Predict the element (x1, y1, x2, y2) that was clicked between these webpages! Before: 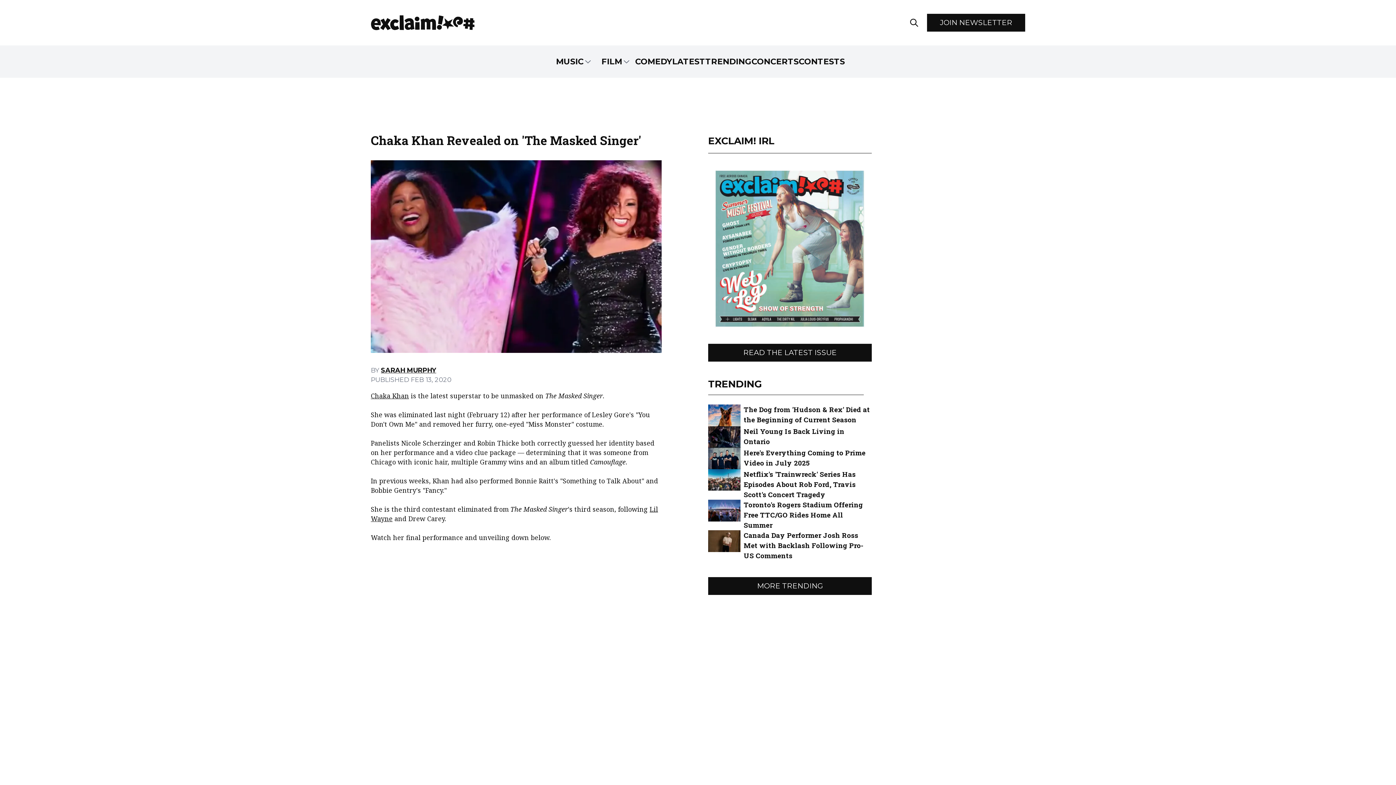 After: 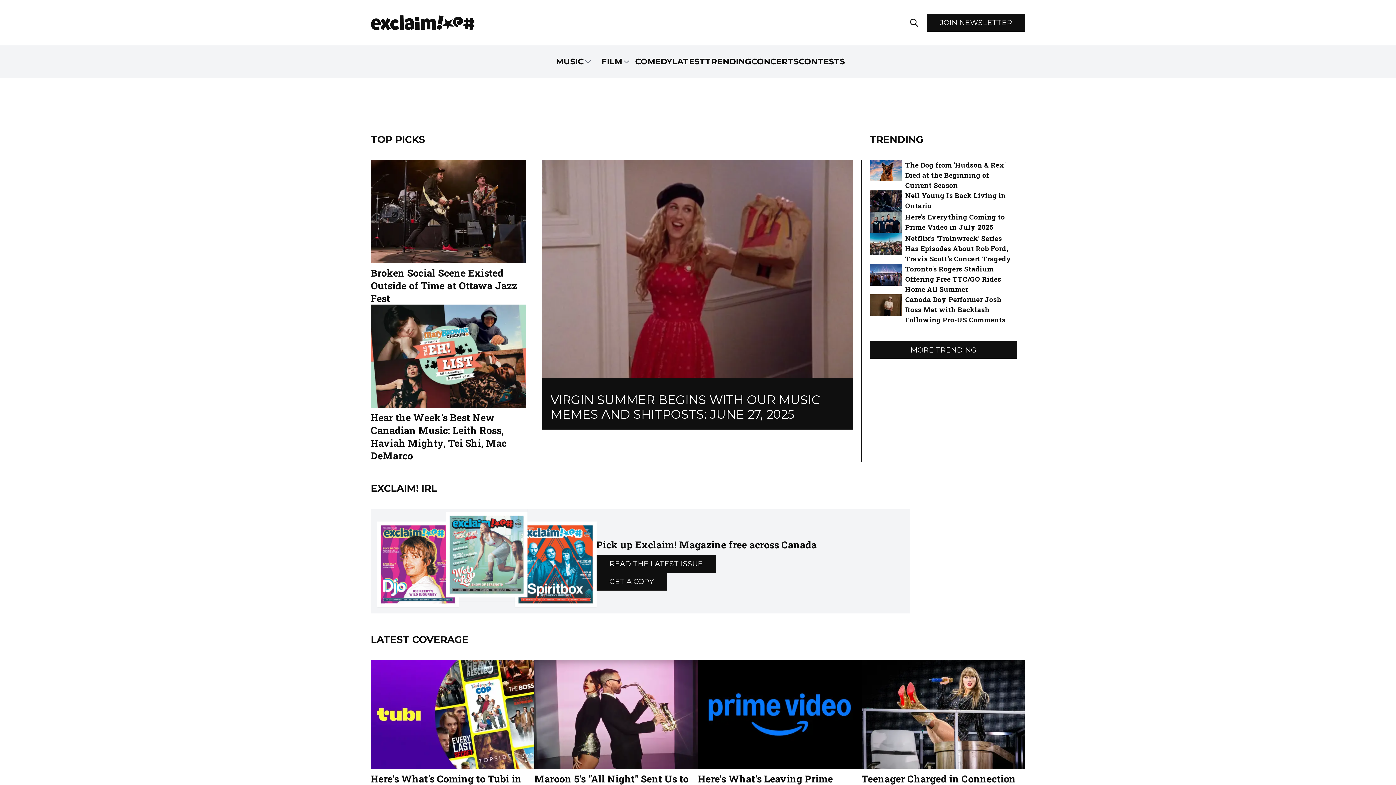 Action: bbox: (370, 14, 474, 30) label: Home